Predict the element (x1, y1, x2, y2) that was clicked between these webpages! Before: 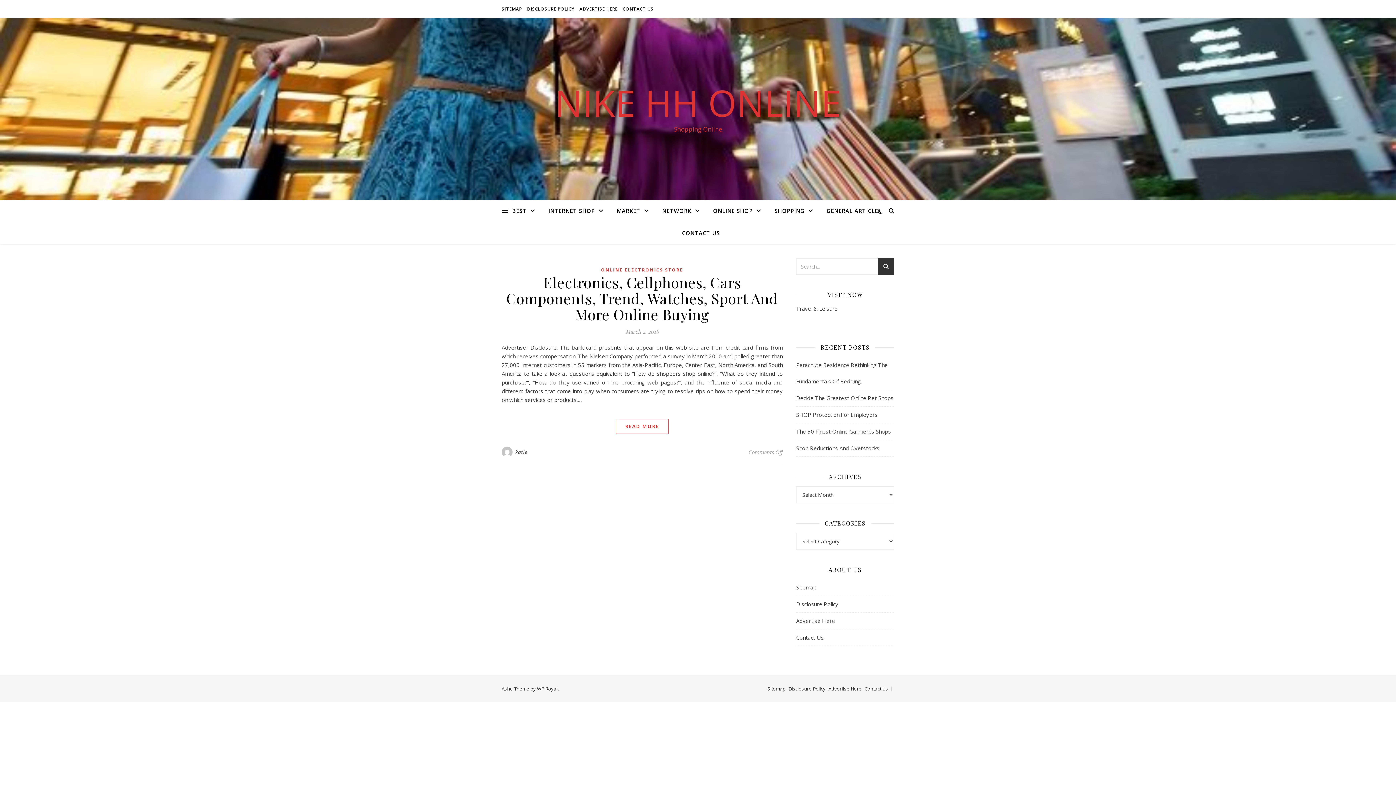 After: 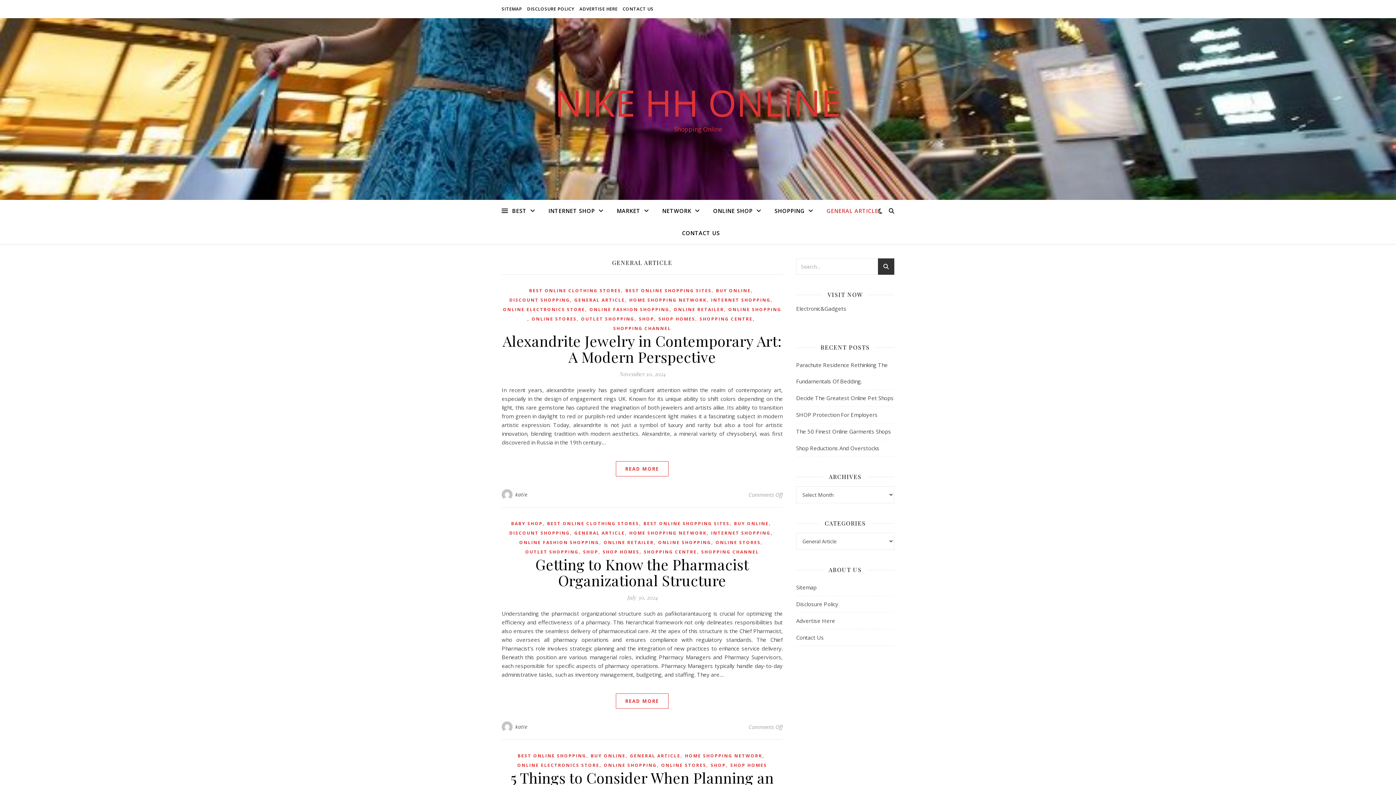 Action: label: GENERAL ARTICLE bbox: (820, 200, 884, 221)